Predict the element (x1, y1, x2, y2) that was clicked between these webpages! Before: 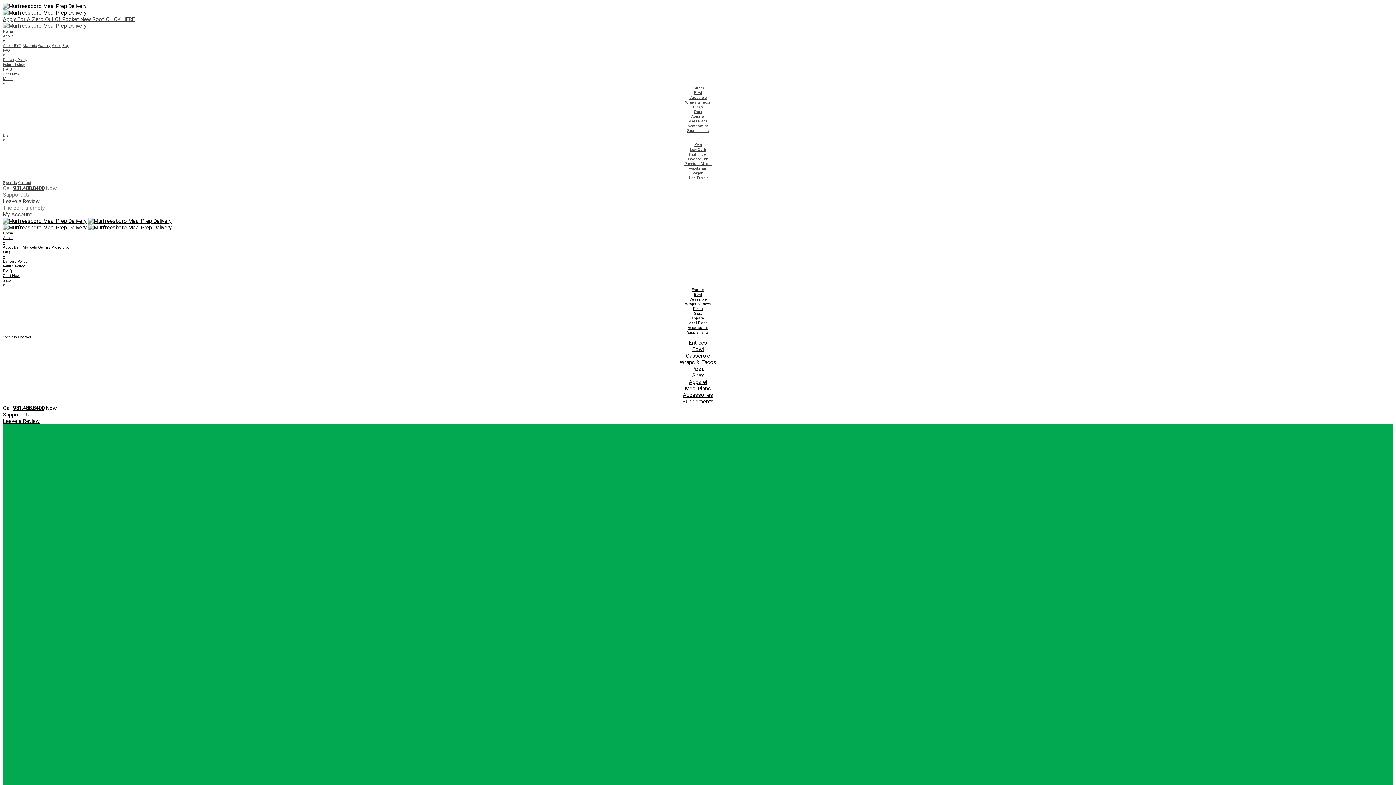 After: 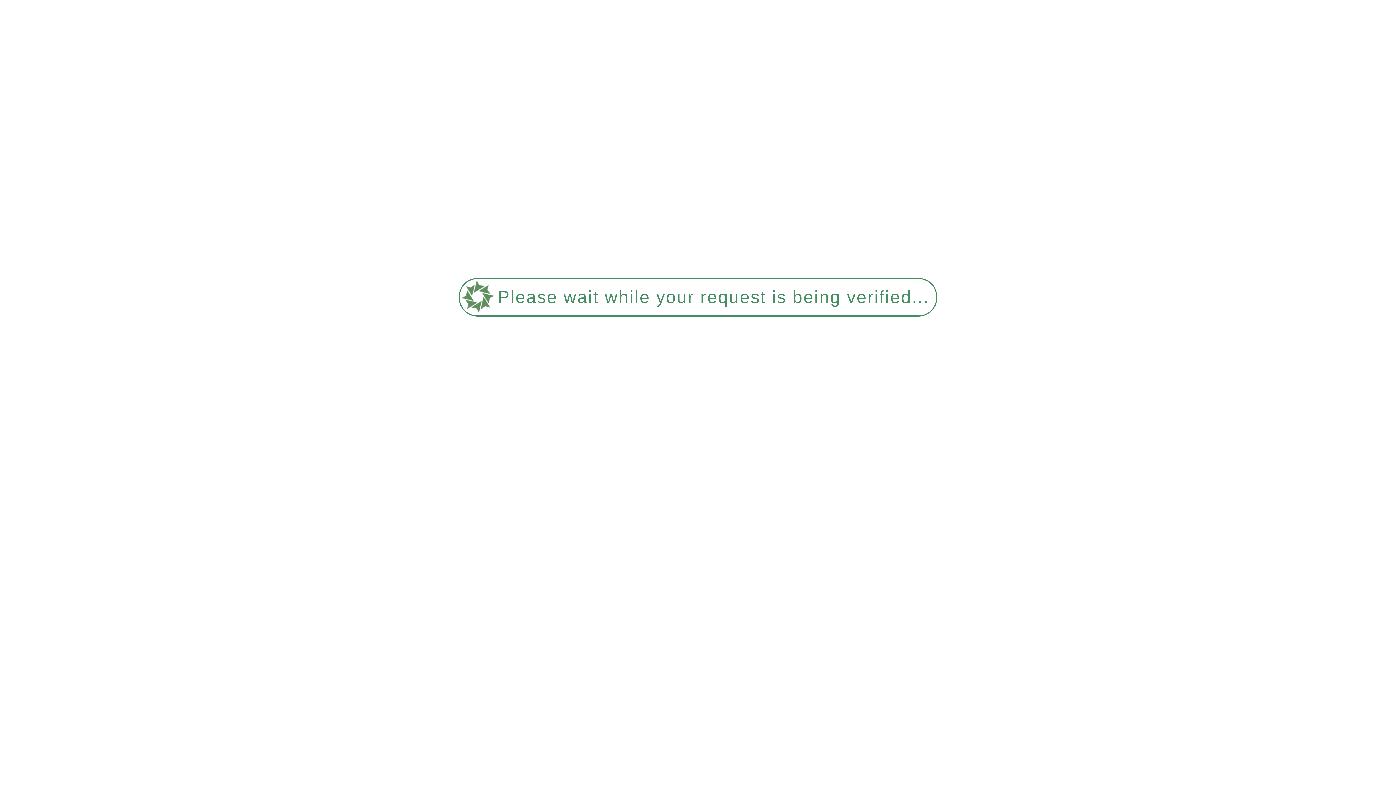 Action: label: Vegan bbox: (692, 170, 703, 175)